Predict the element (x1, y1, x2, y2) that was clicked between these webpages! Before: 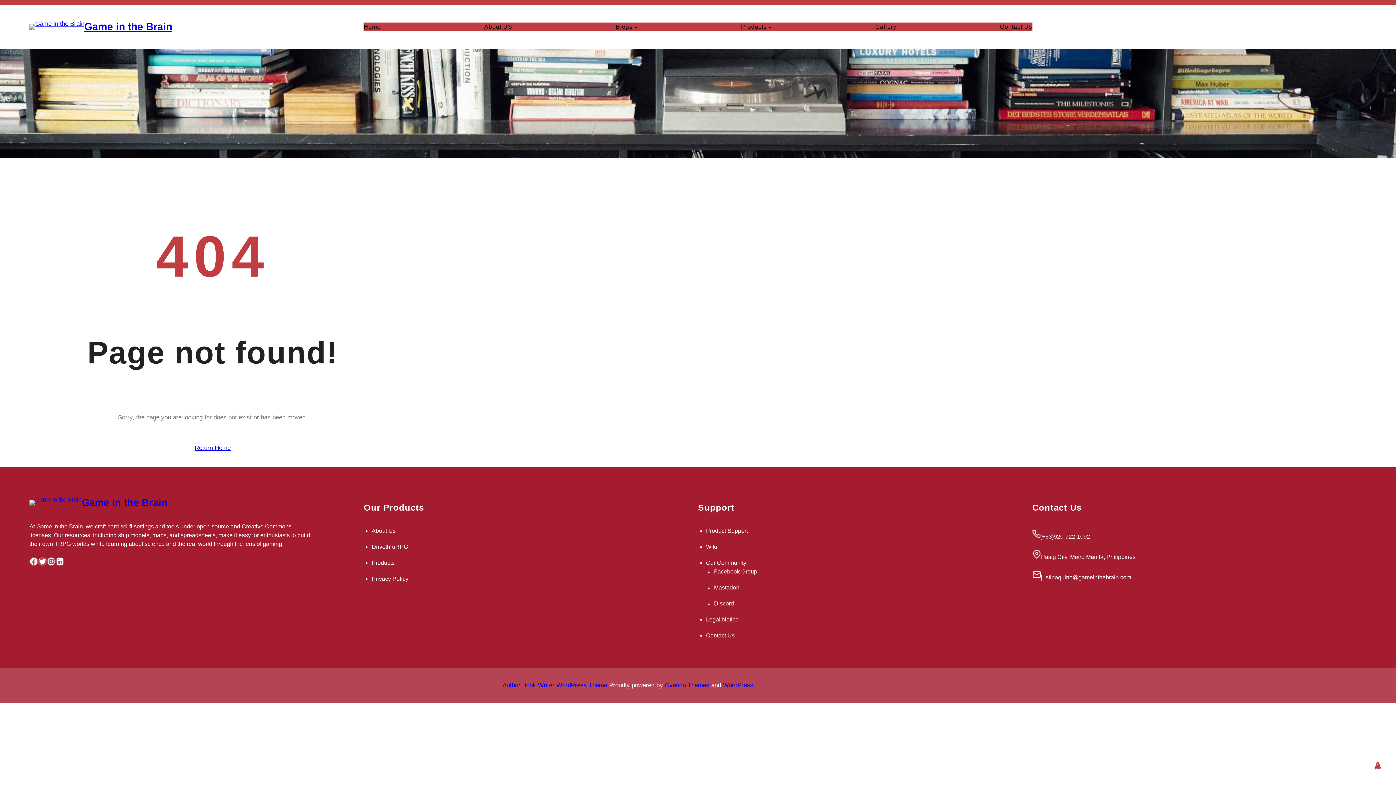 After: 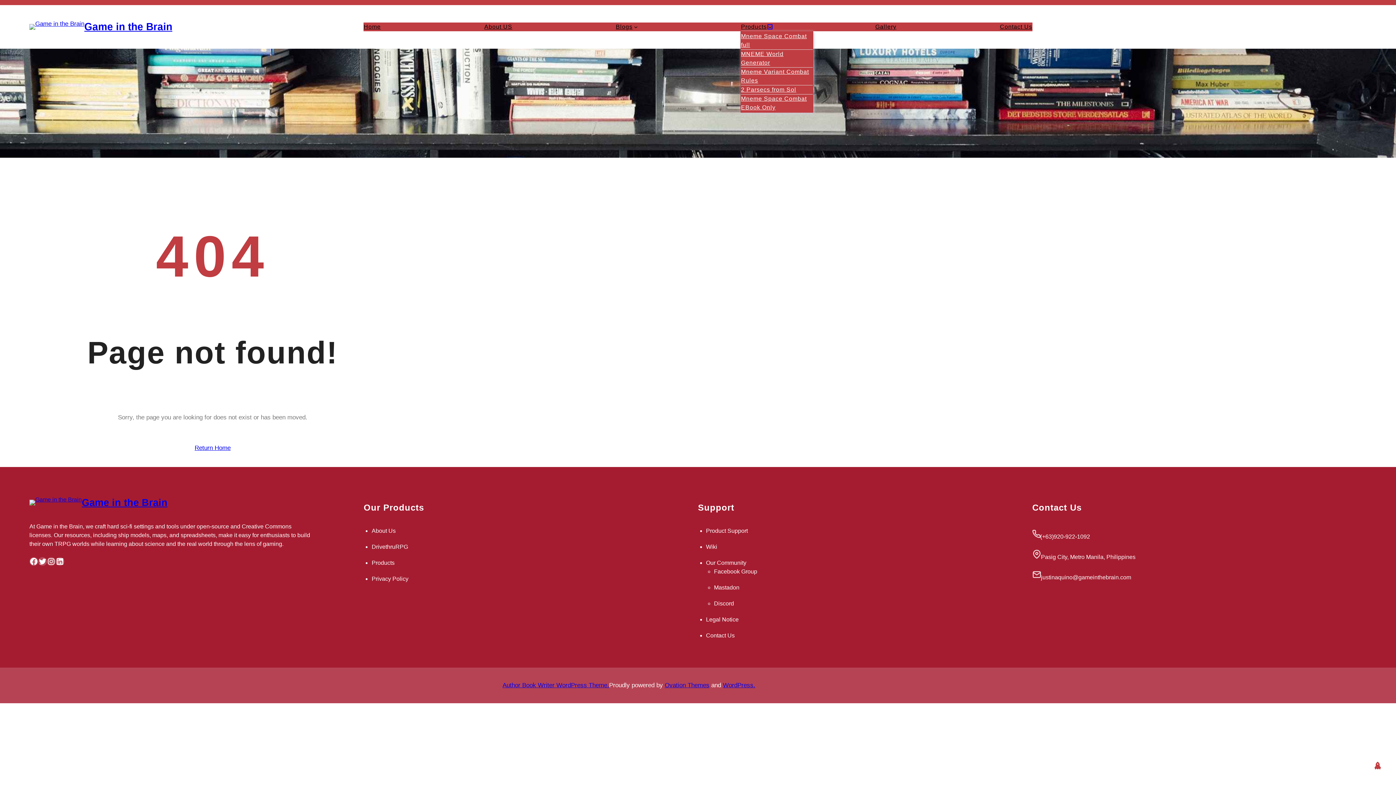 Action: bbox: (768, 25, 771, 28) label: Products submenu